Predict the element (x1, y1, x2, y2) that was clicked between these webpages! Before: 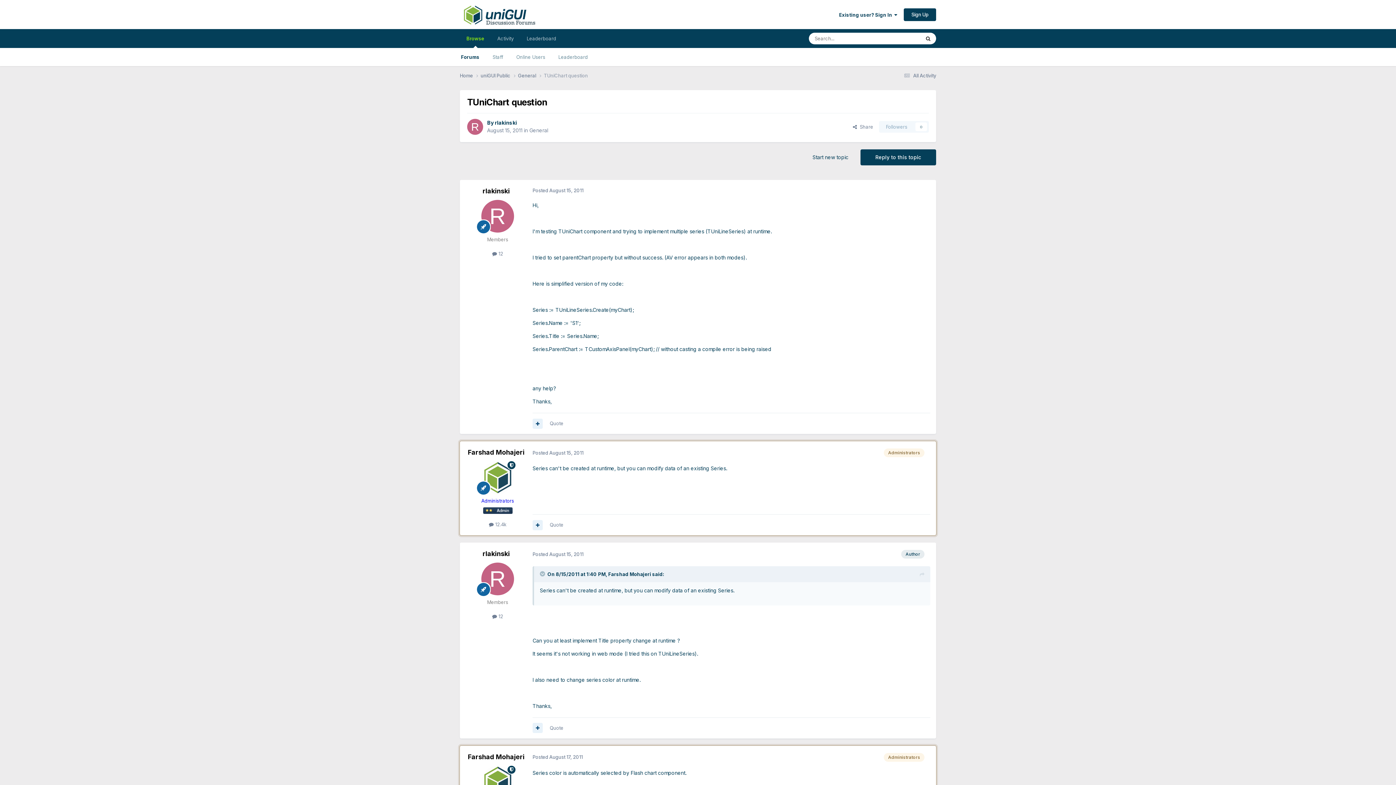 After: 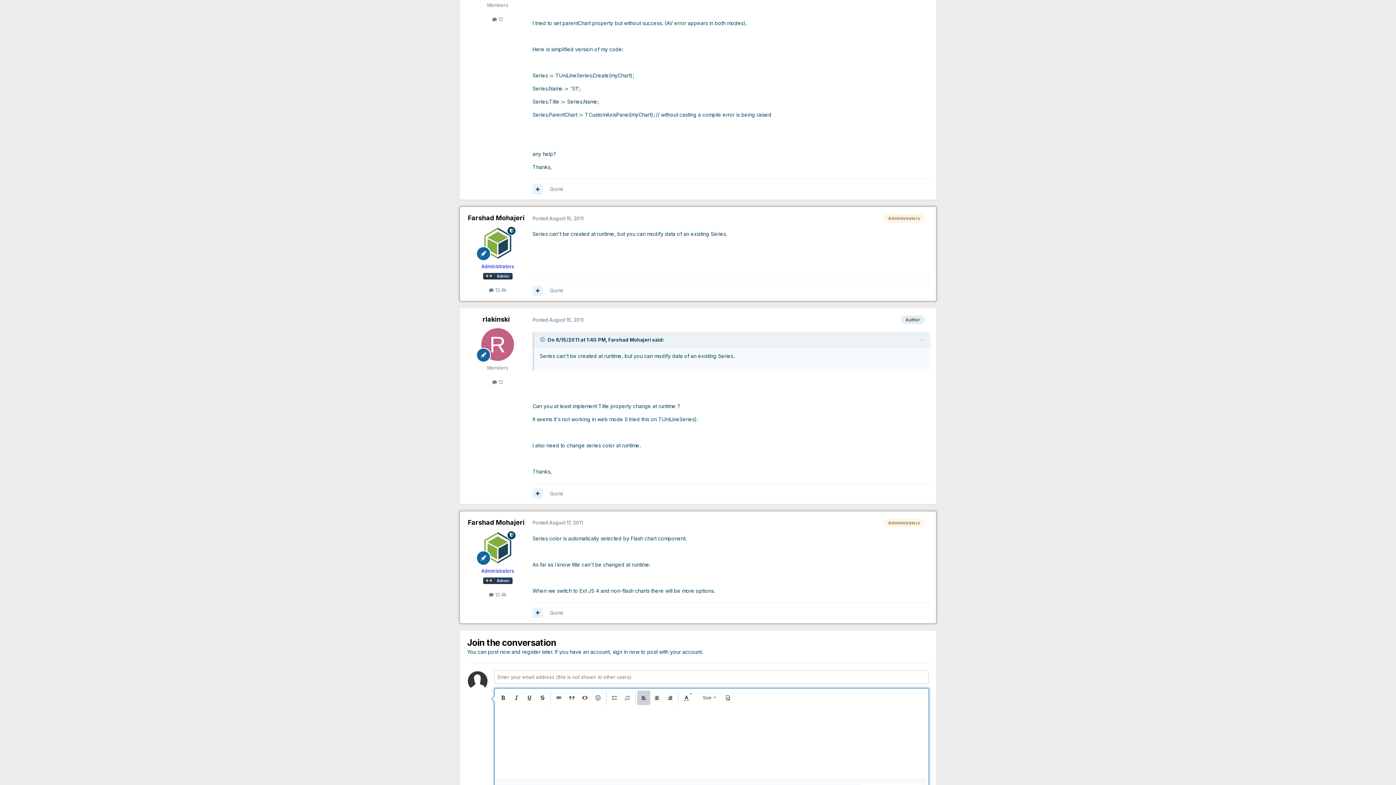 Action: label: Reply to this topic bbox: (860, 149, 936, 165)